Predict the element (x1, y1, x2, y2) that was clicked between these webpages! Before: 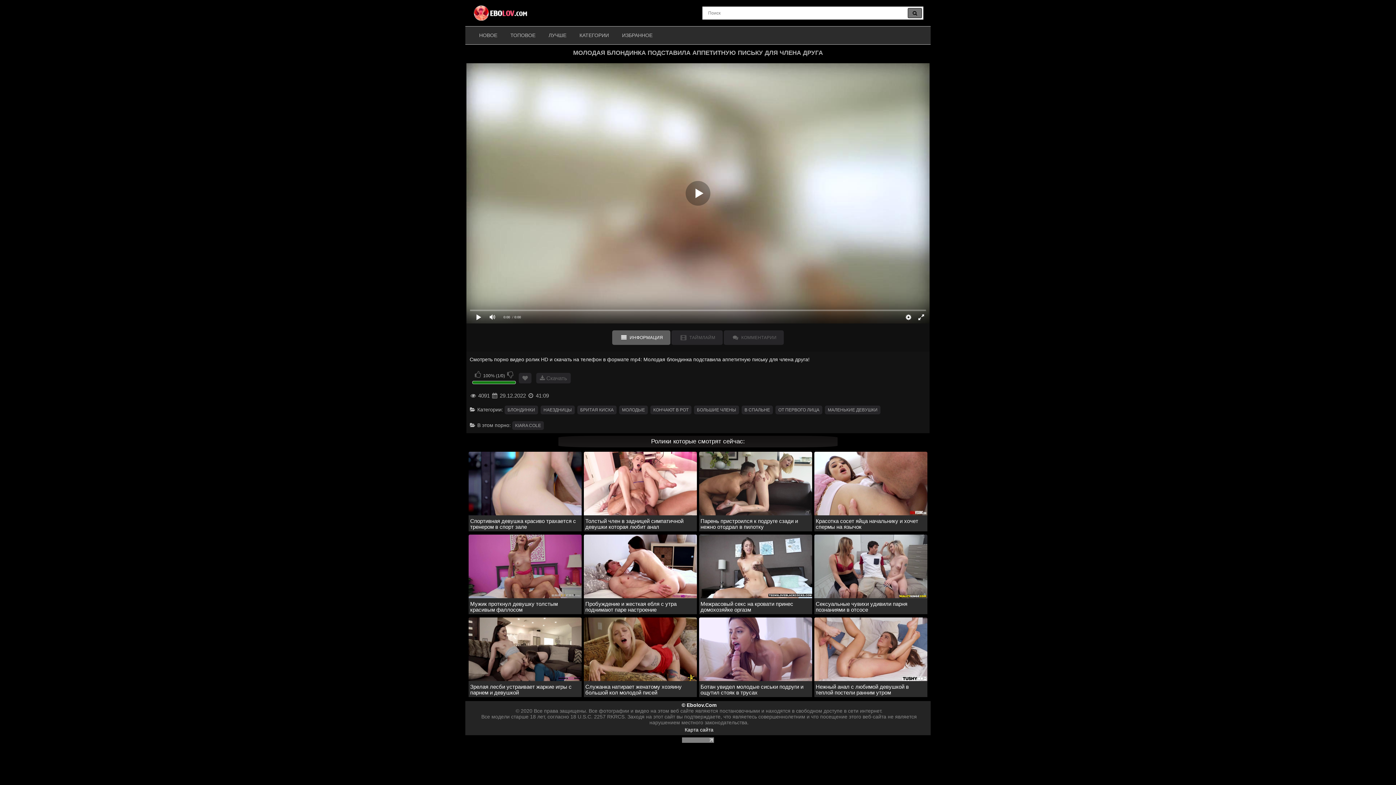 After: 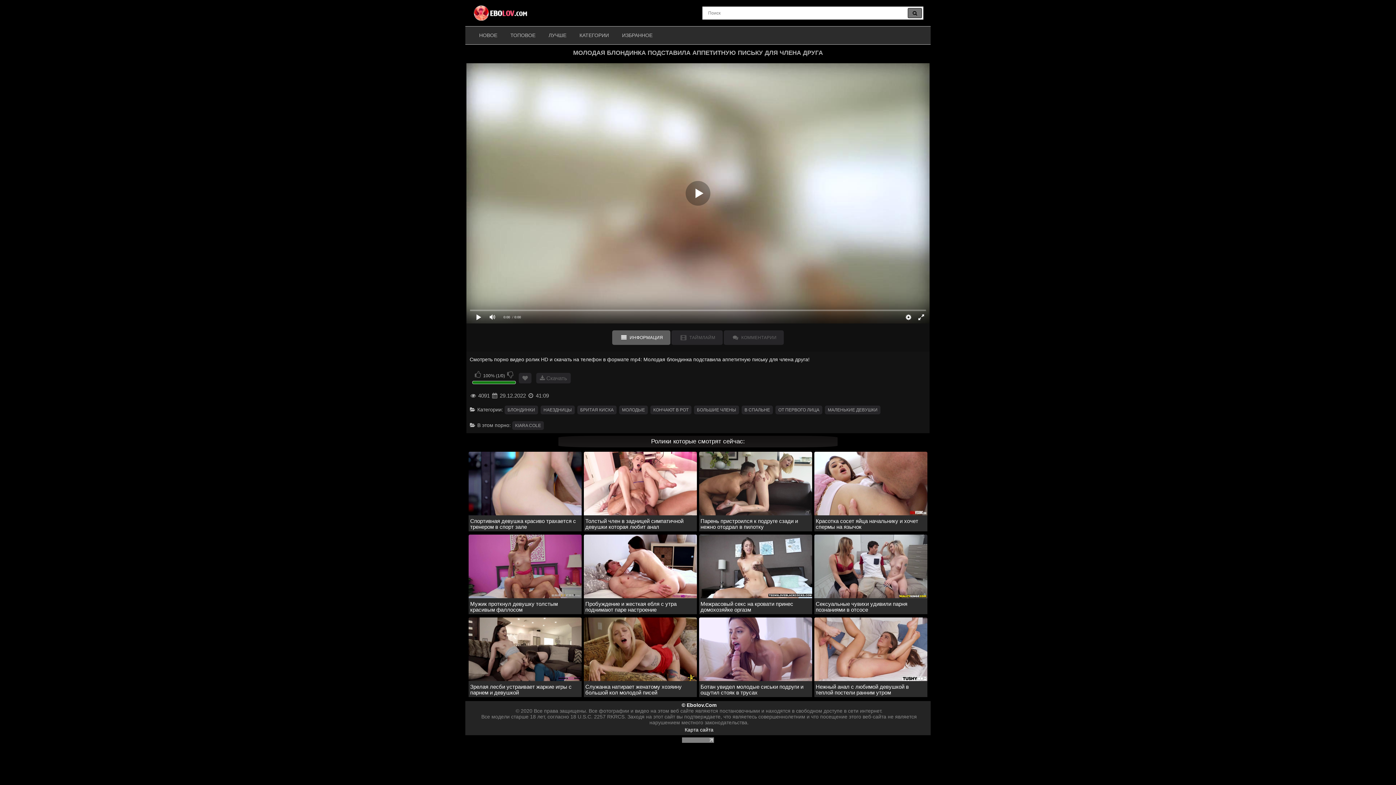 Action: bbox: (682, 737, 714, 743)